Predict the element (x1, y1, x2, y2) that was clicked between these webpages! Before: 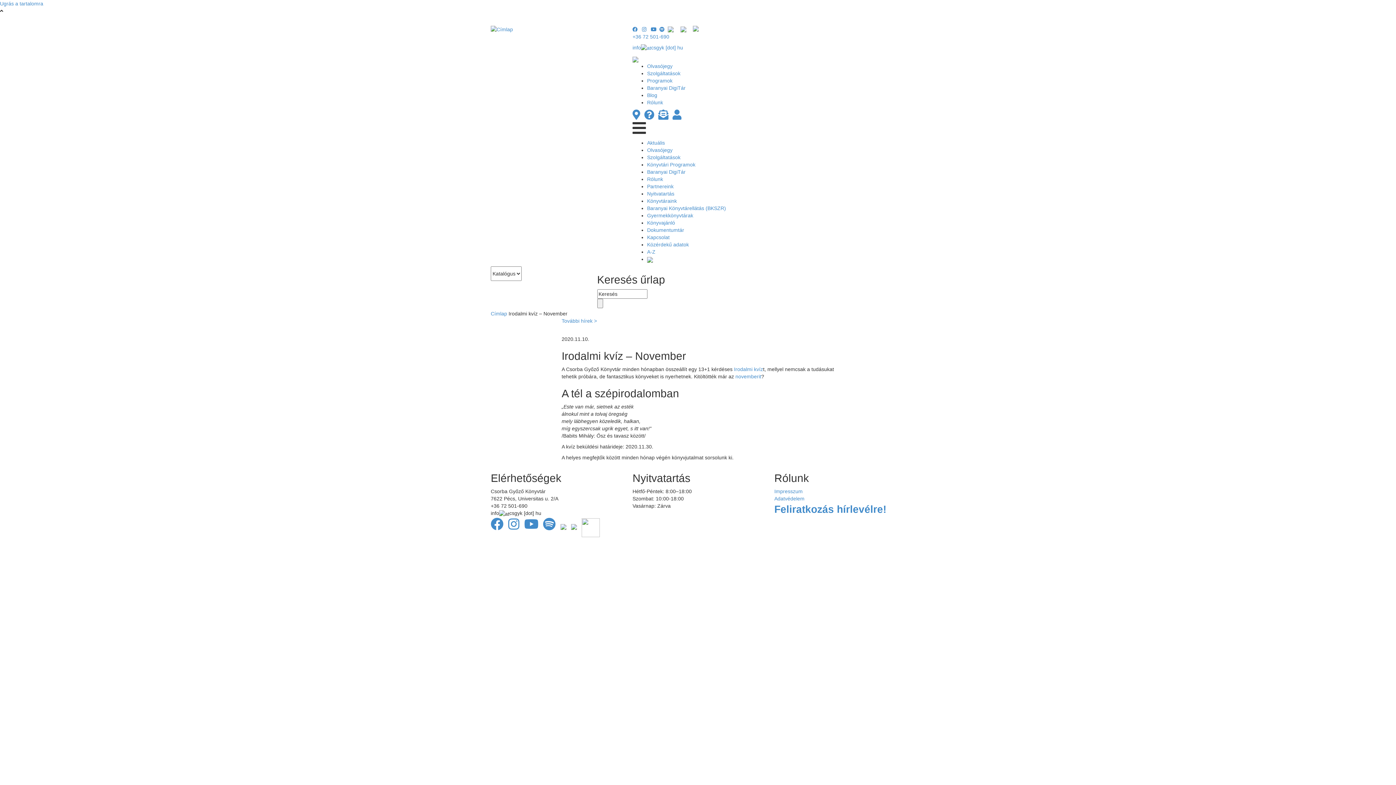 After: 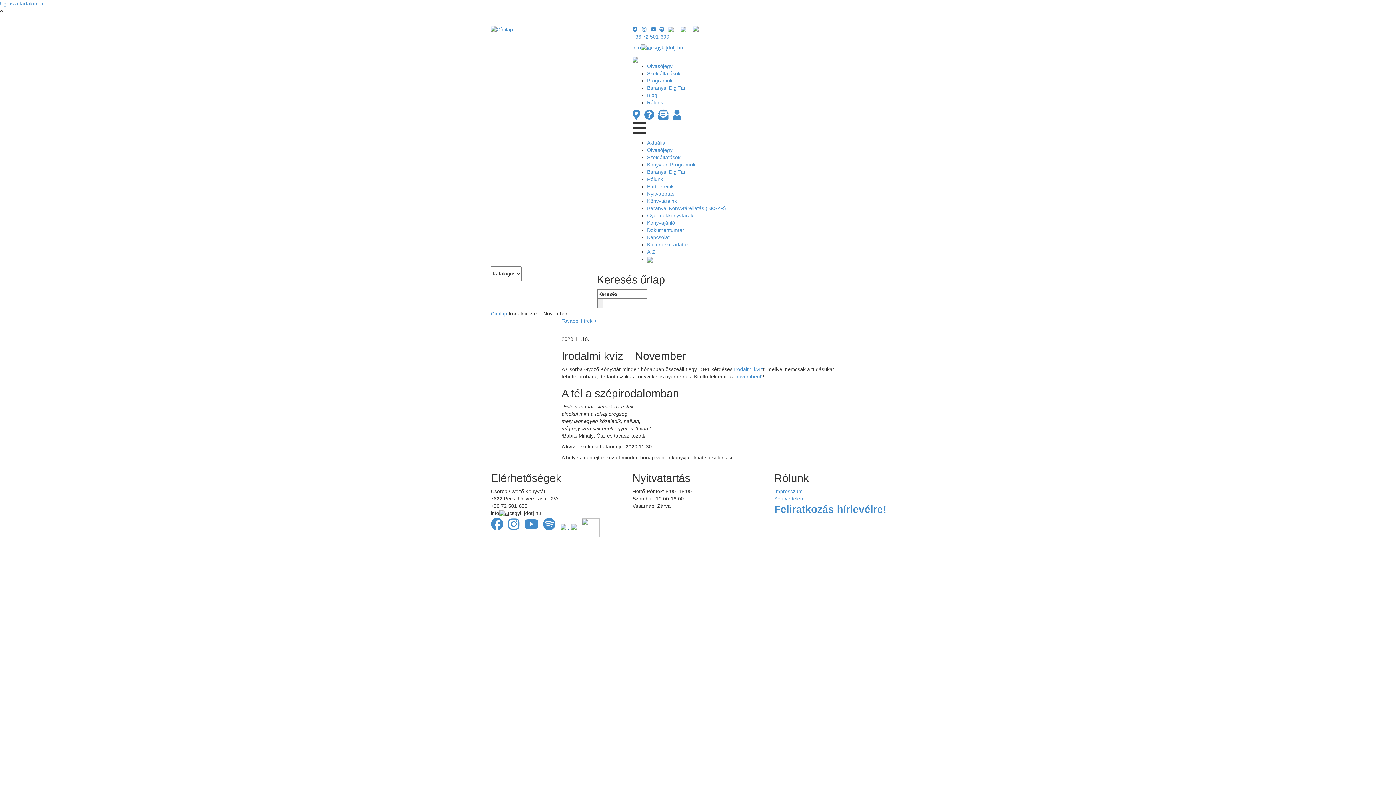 Action: bbox: (560, 524, 569, 530) label:  